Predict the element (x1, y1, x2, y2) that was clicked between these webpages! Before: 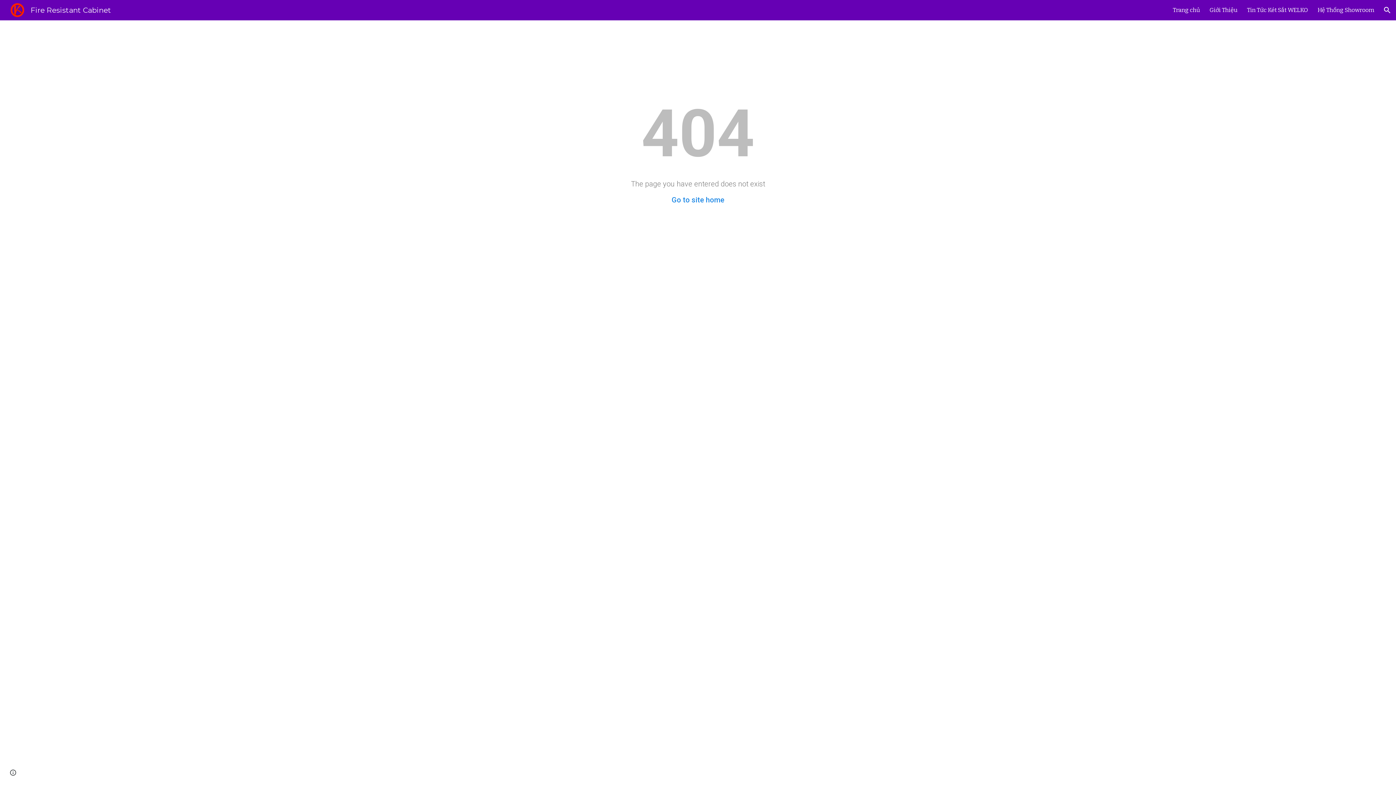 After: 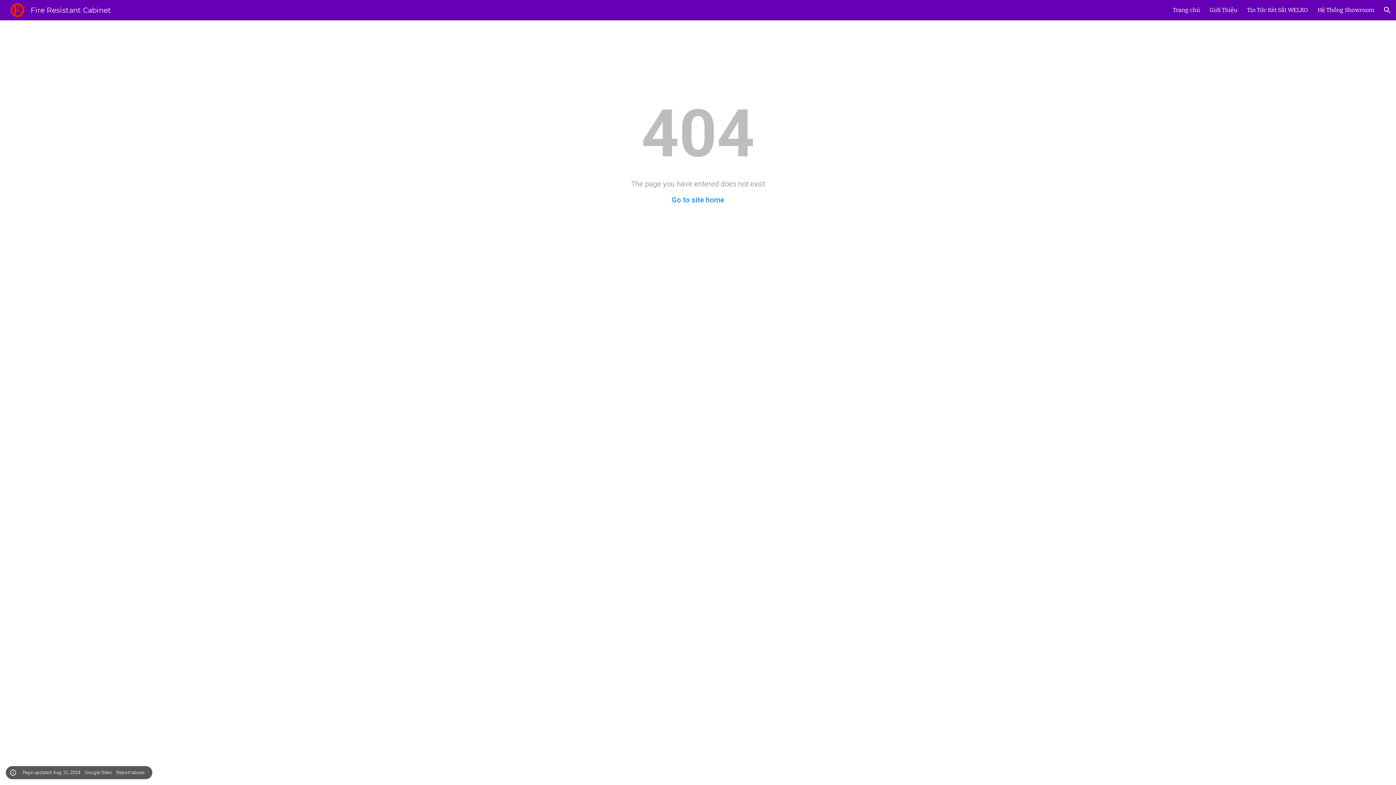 Action: label: Site actions bbox: (8, 768, 18, 778)